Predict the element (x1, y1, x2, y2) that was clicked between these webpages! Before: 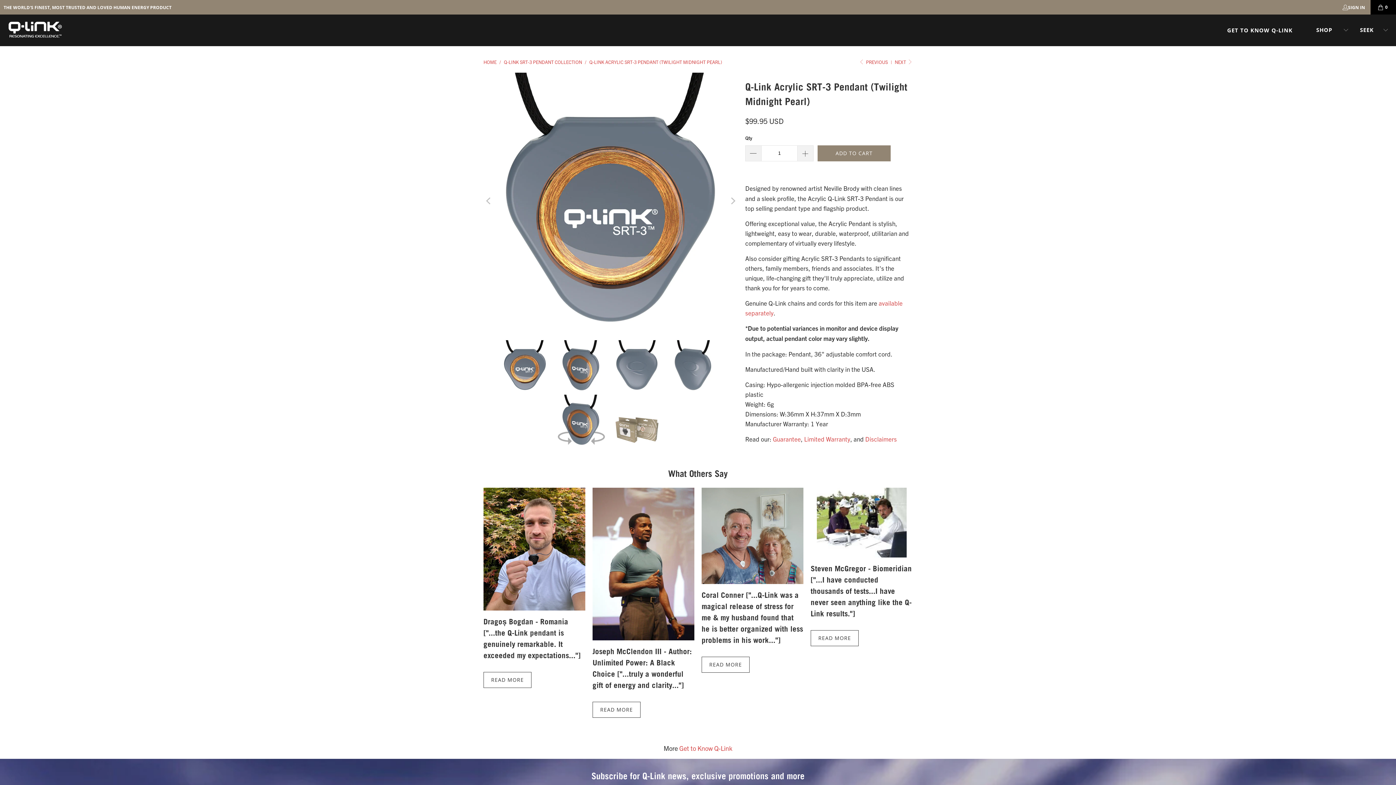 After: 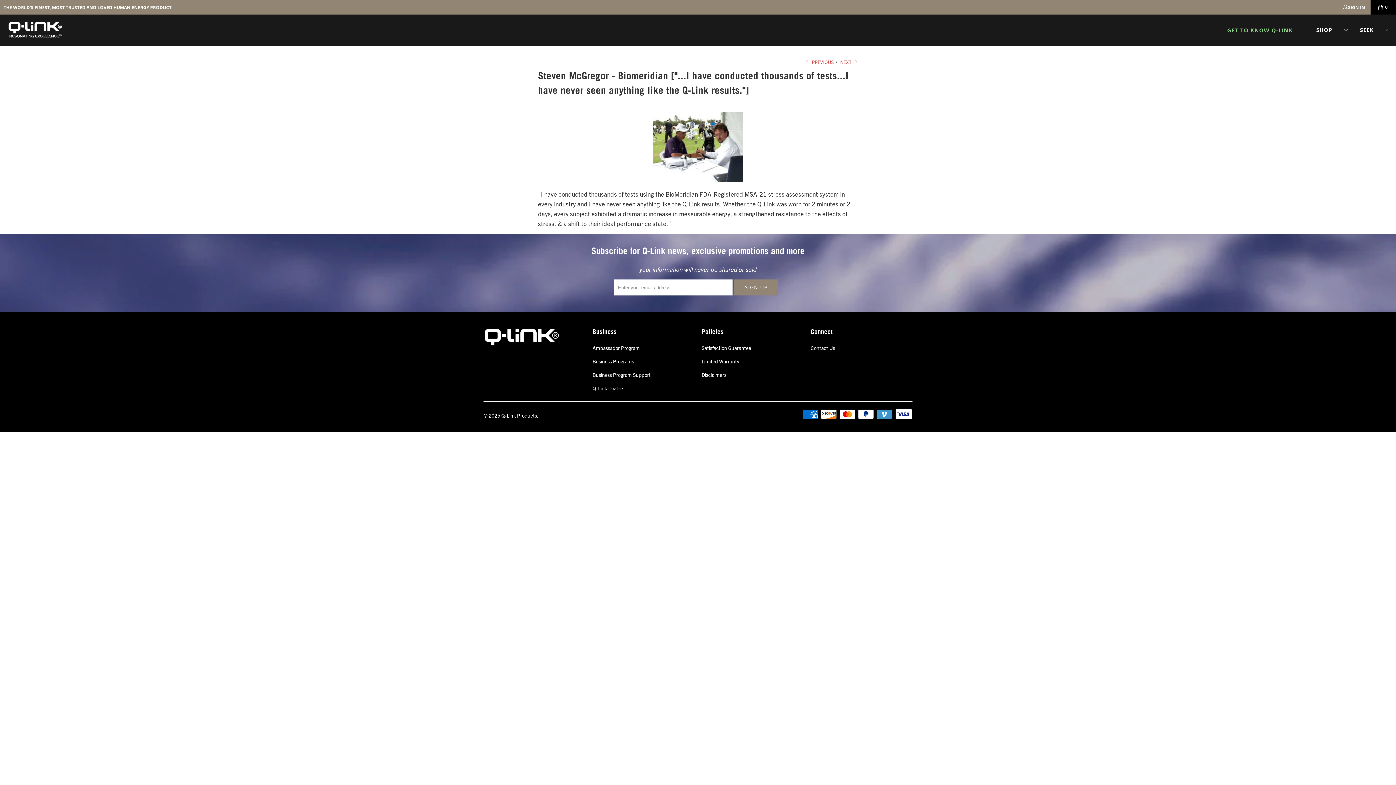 Action: bbox: (810, 630, 858, 646) label: READ MORE